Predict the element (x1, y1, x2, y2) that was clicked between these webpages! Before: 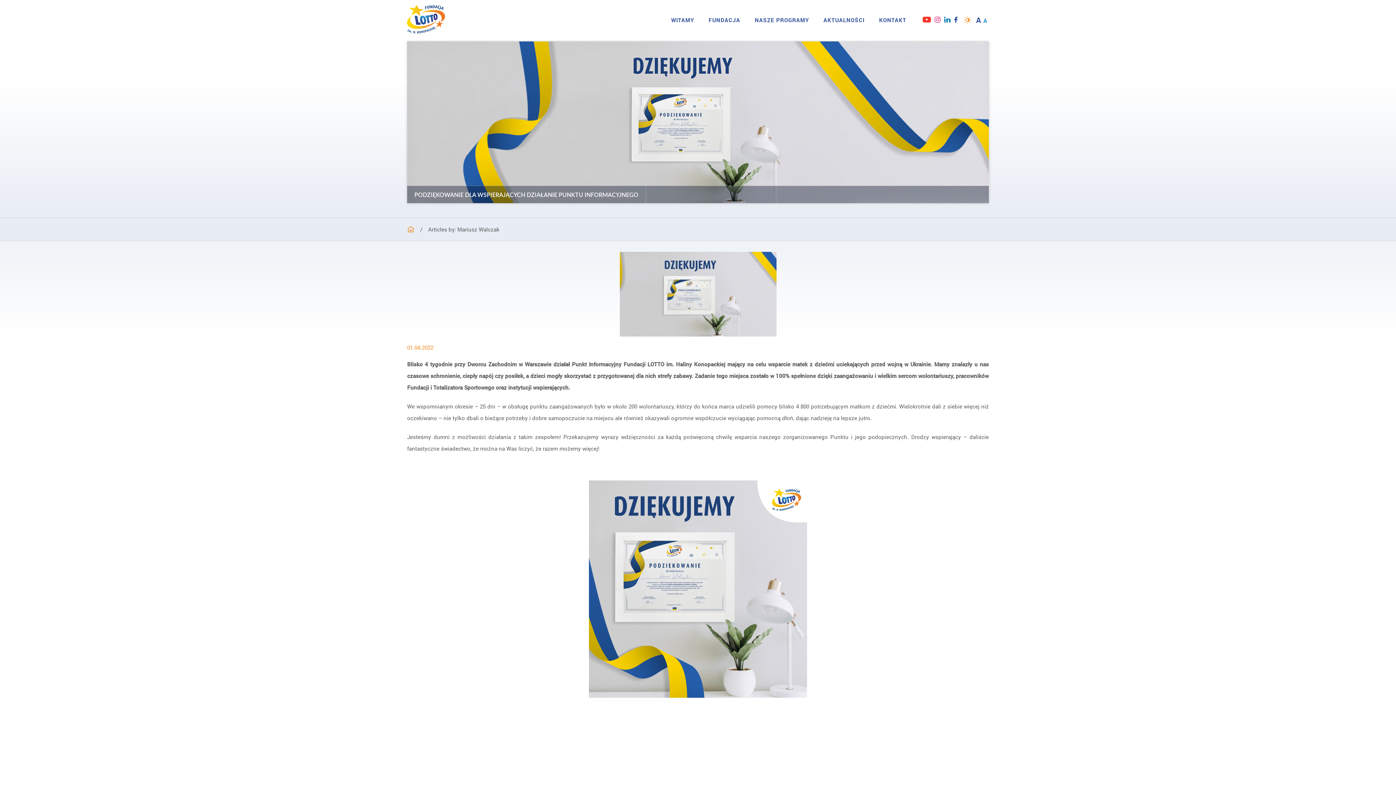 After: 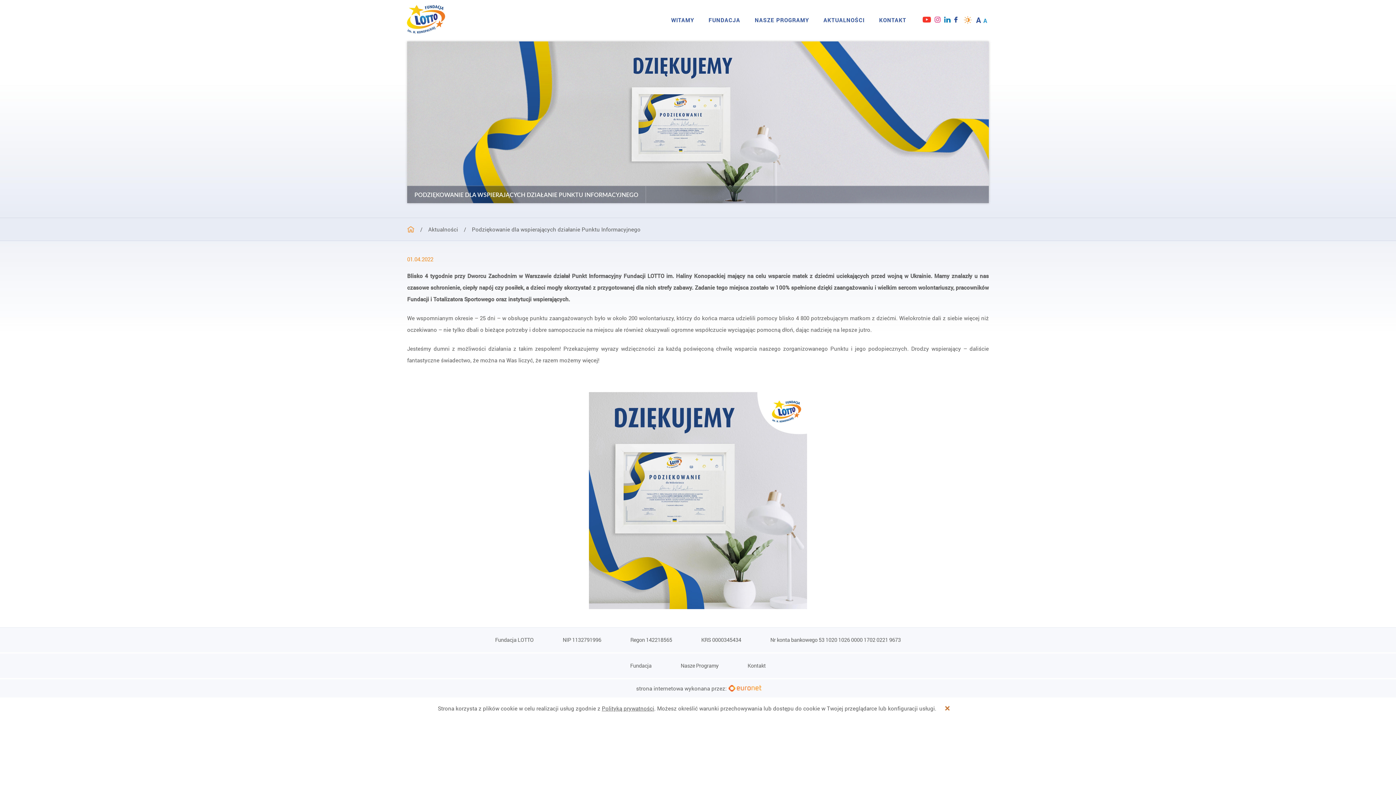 Action: bbox: (407, 252, 989, 336)